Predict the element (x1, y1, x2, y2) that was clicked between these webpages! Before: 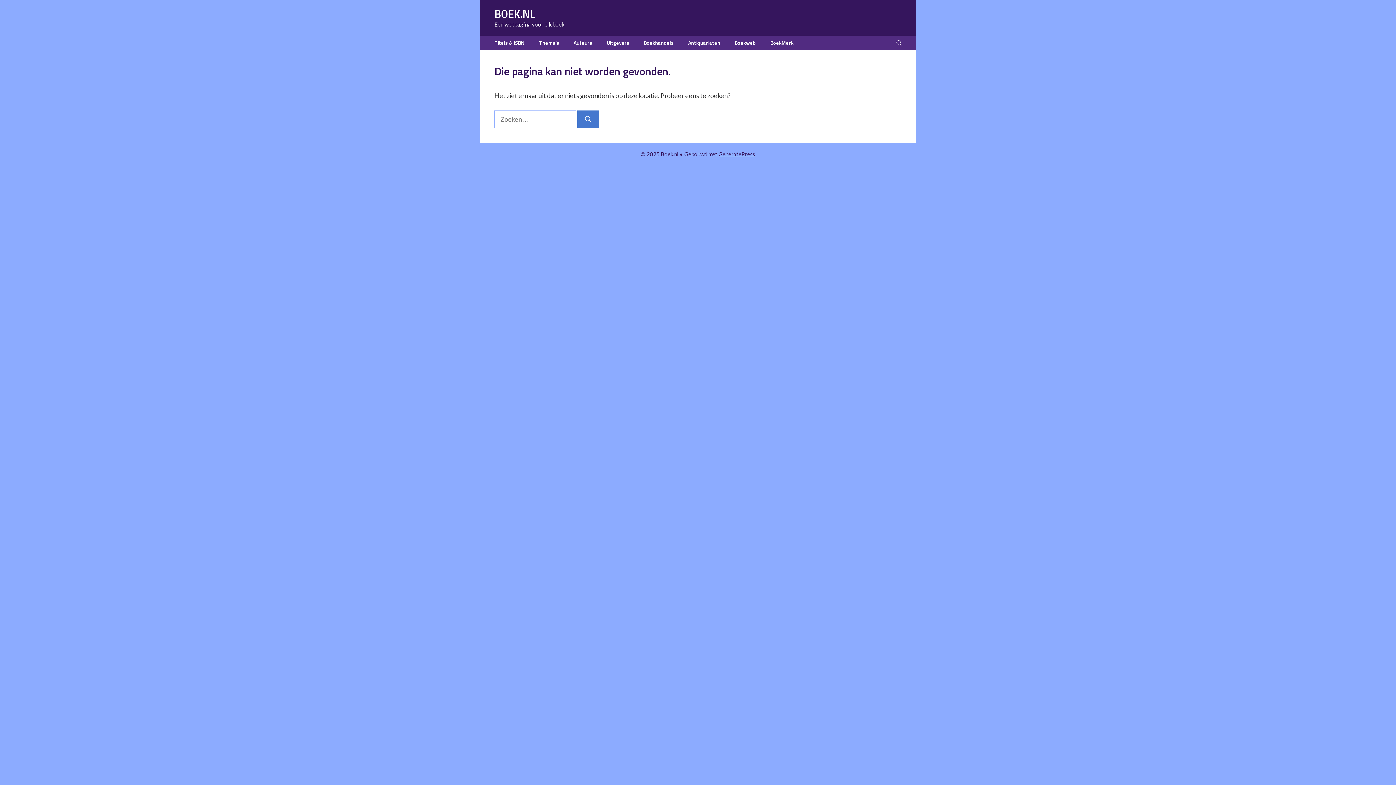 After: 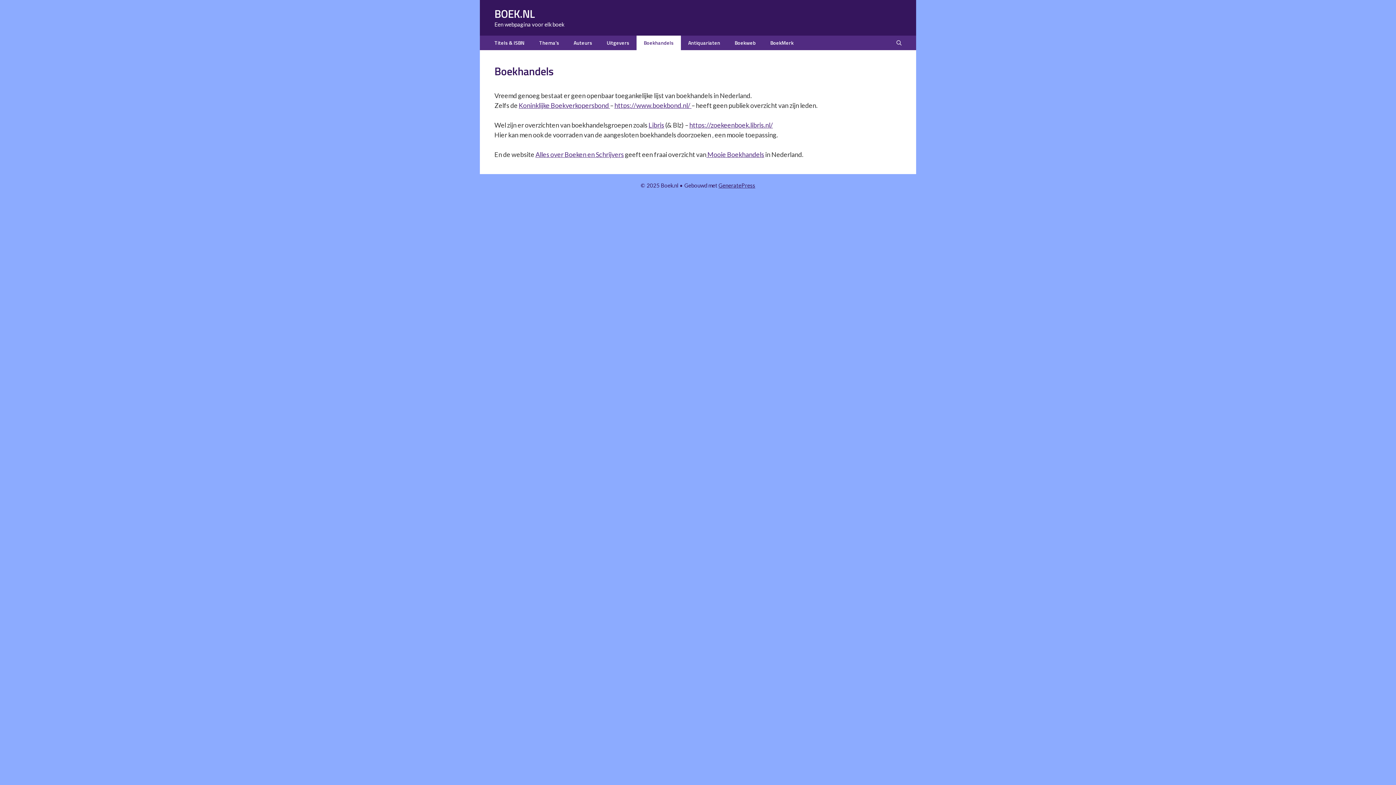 Action: label: Boekhandels bbox: (636, 35, 681, 50)